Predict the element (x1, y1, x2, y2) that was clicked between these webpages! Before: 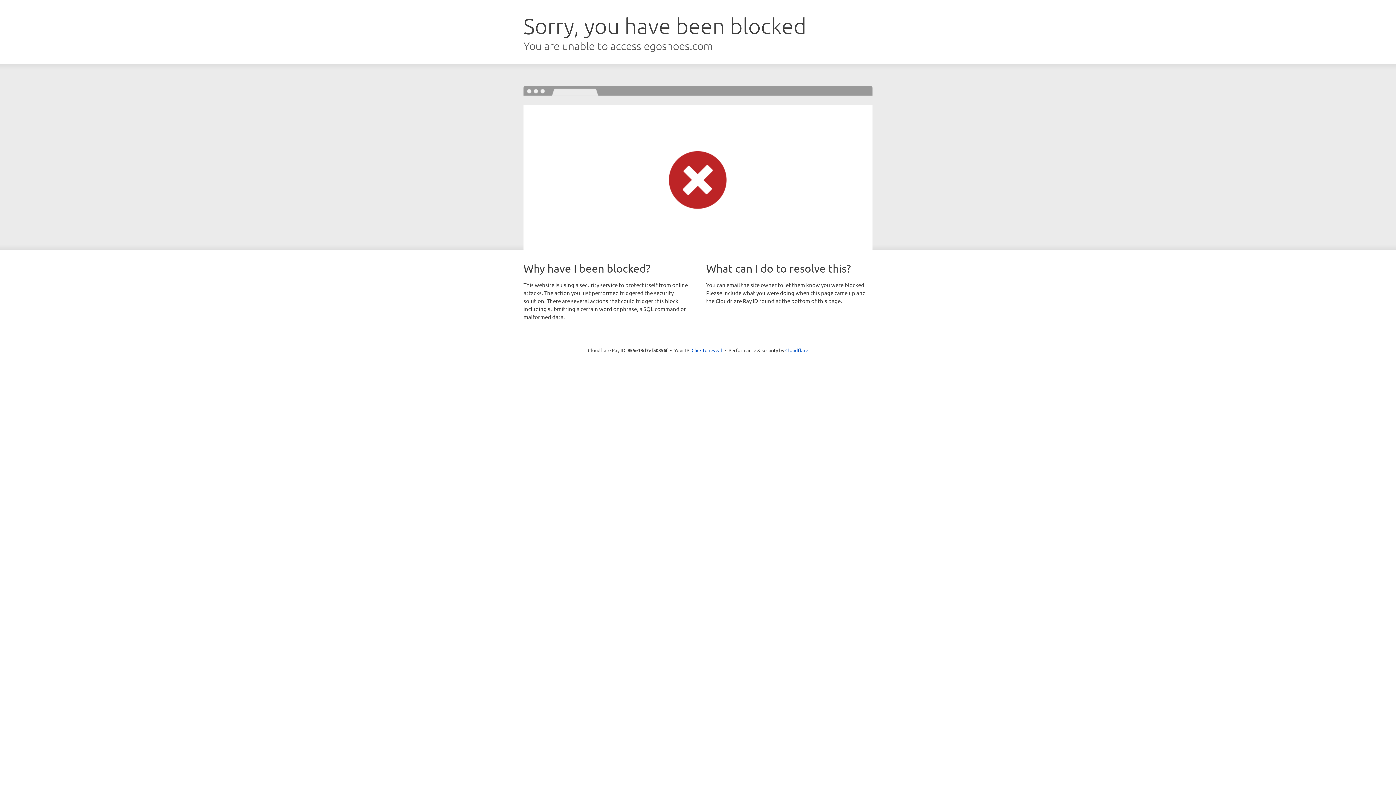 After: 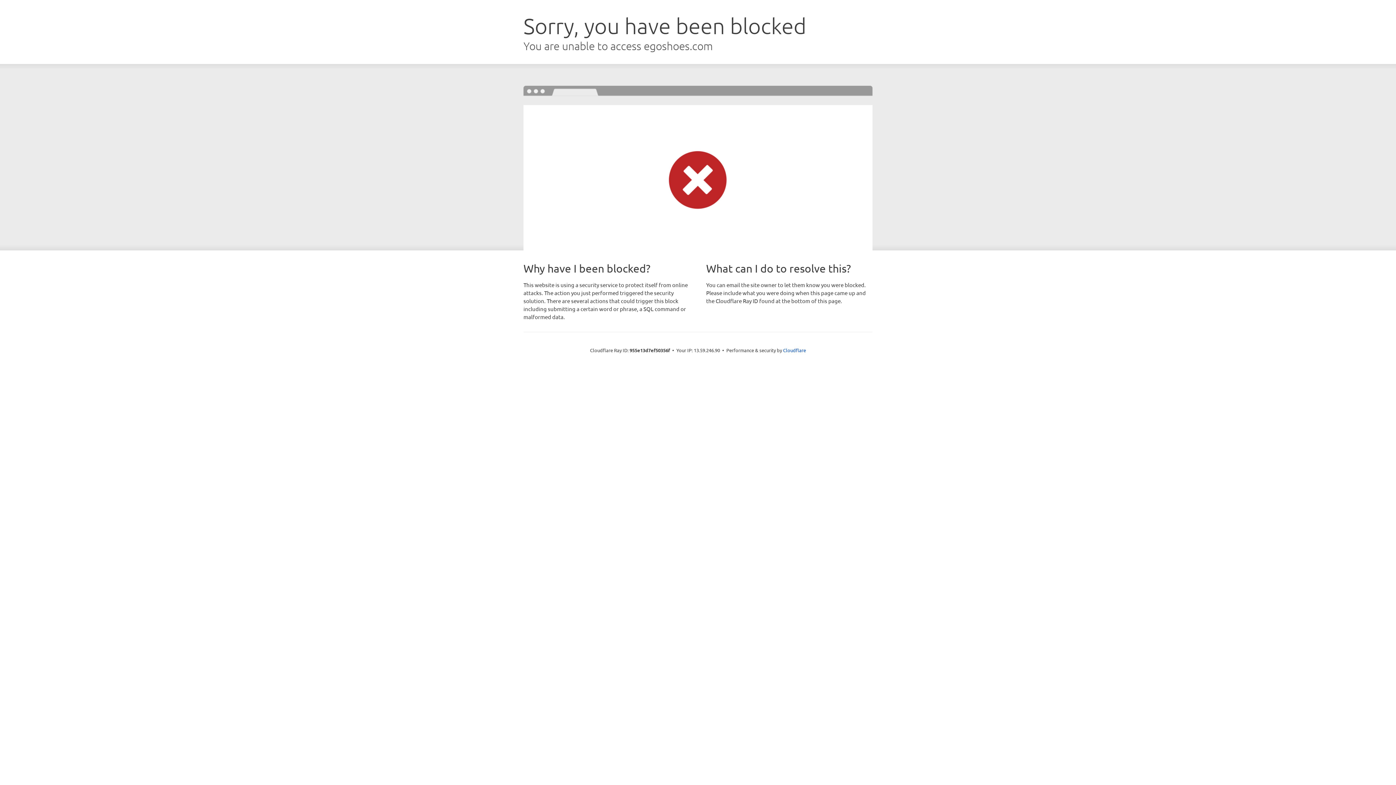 Action: label: Click to reveal bbox: (691, 346, 722, 353)